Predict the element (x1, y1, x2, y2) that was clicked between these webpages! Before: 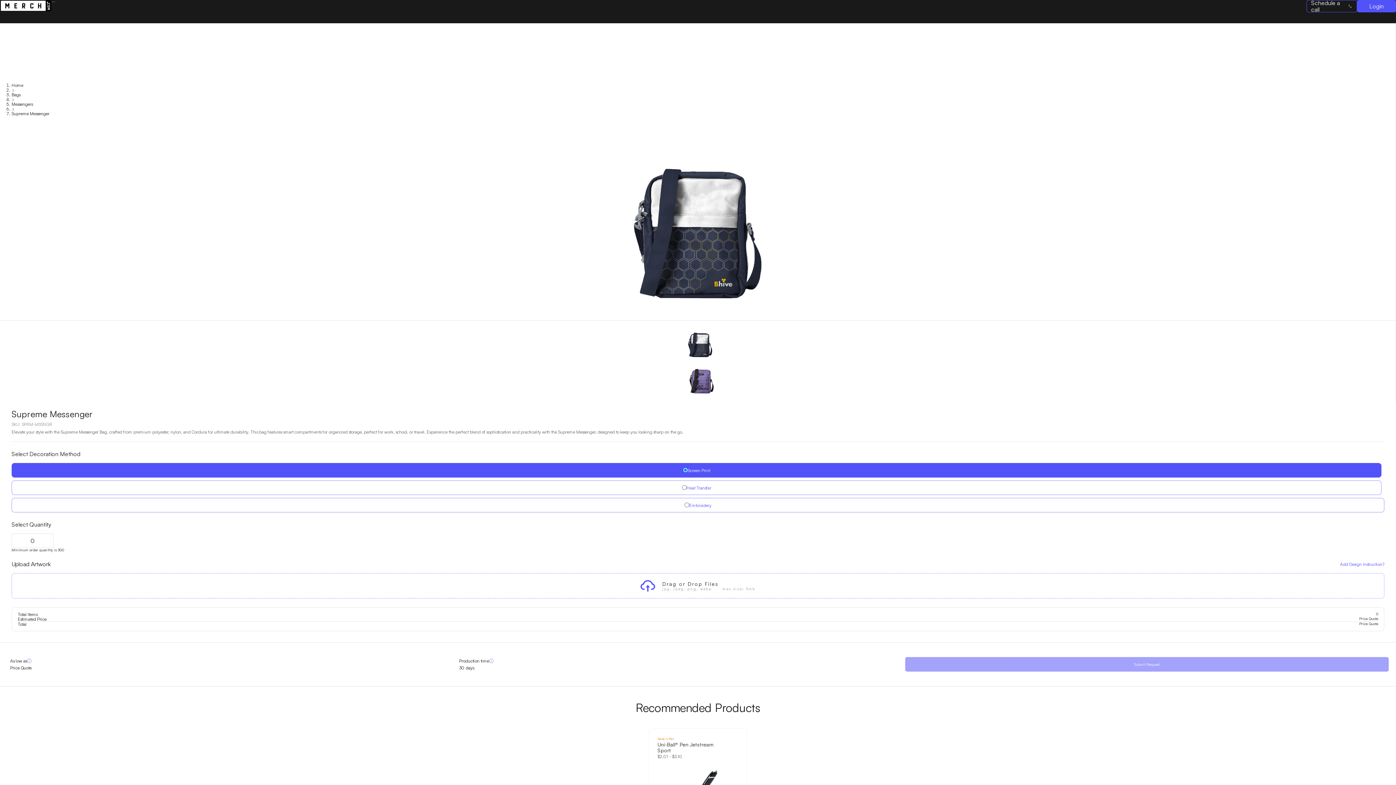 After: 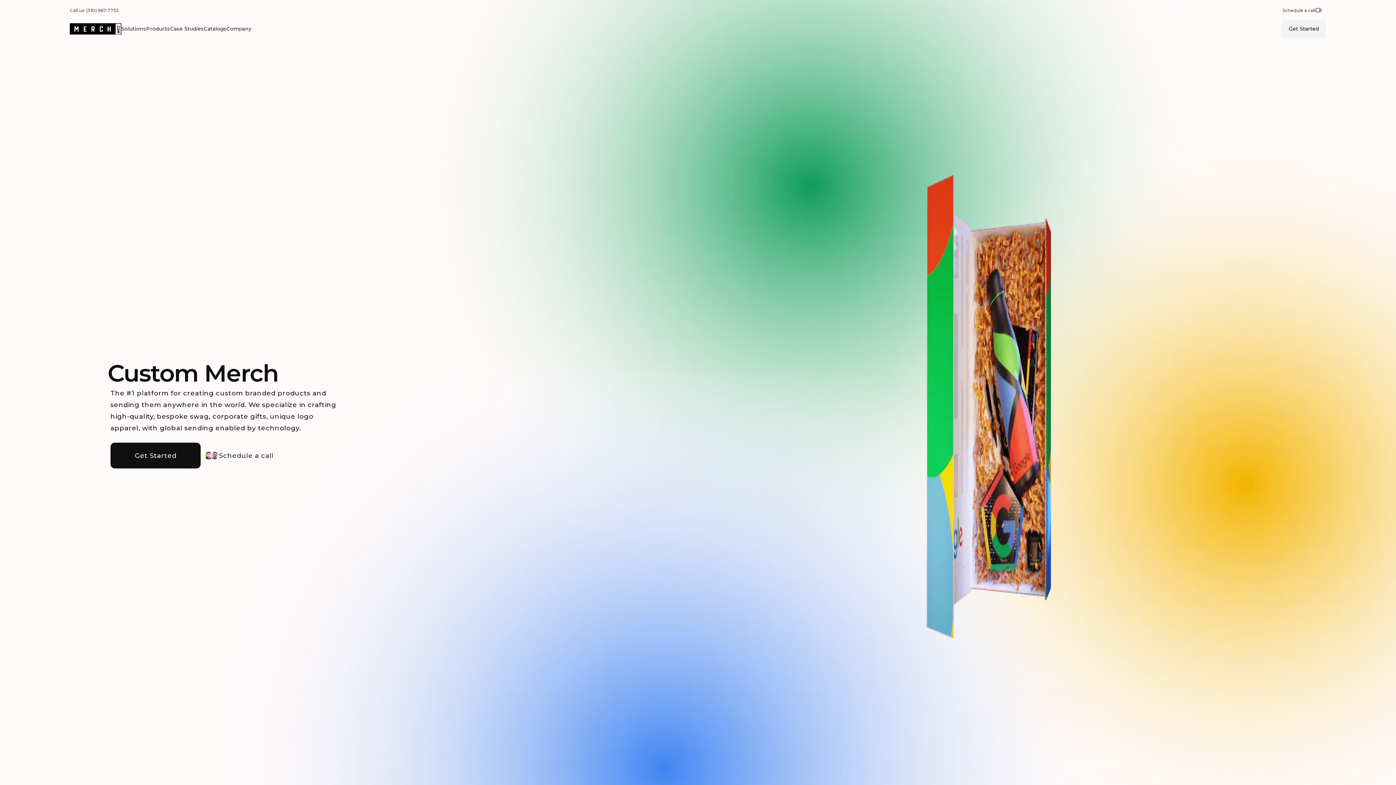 Action: label: Home bbox: (11, 82, 23, 88)